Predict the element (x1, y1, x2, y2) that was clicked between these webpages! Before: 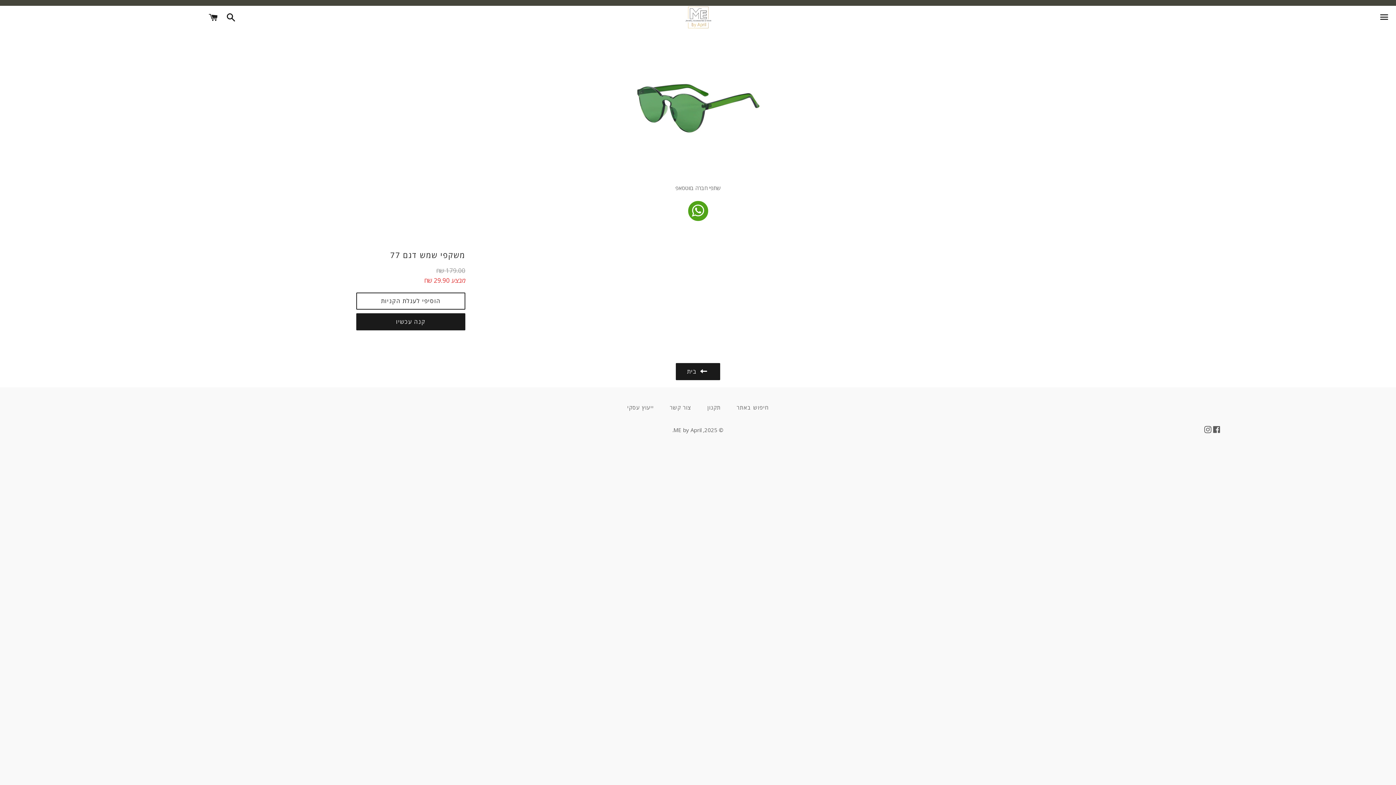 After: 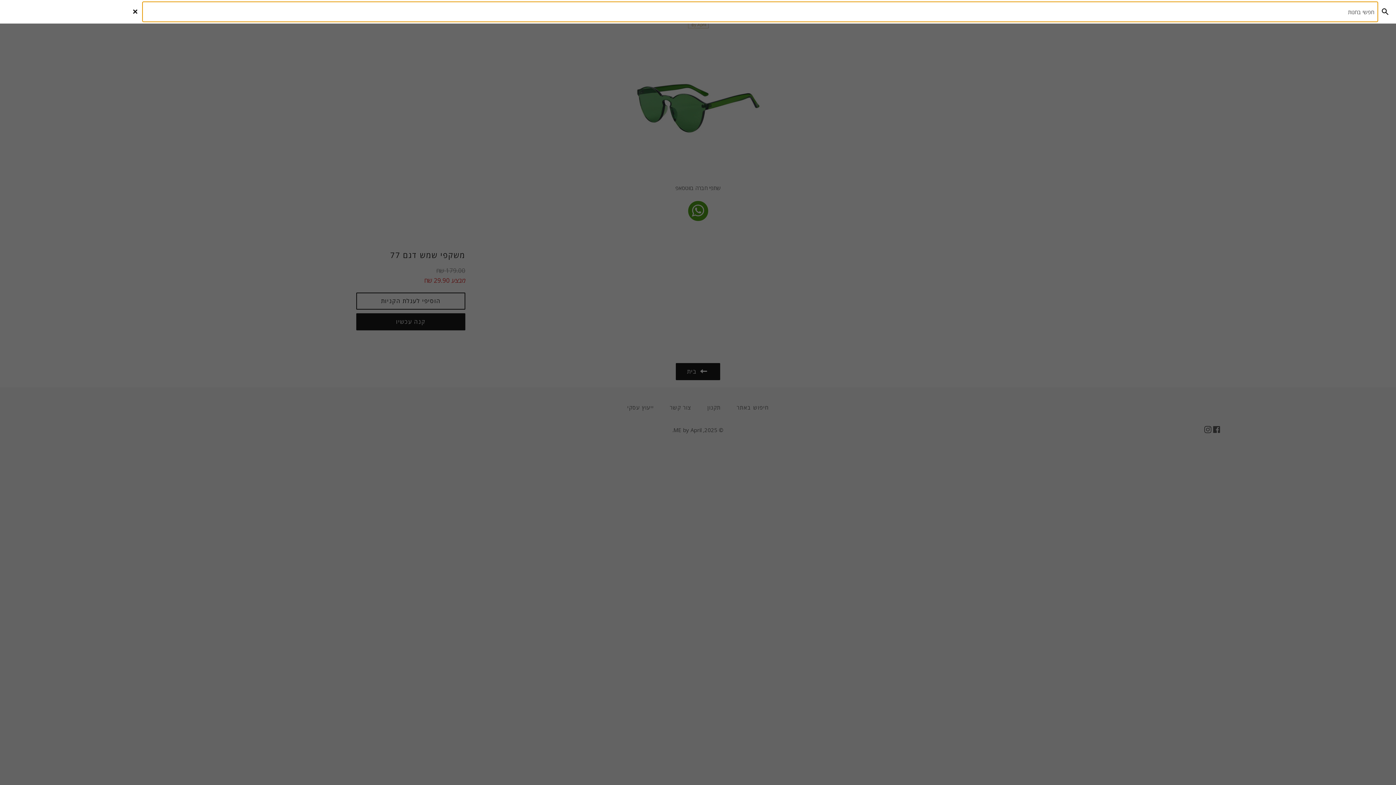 Action: bbox: (222, 6, 235, 28) label: חיפוש